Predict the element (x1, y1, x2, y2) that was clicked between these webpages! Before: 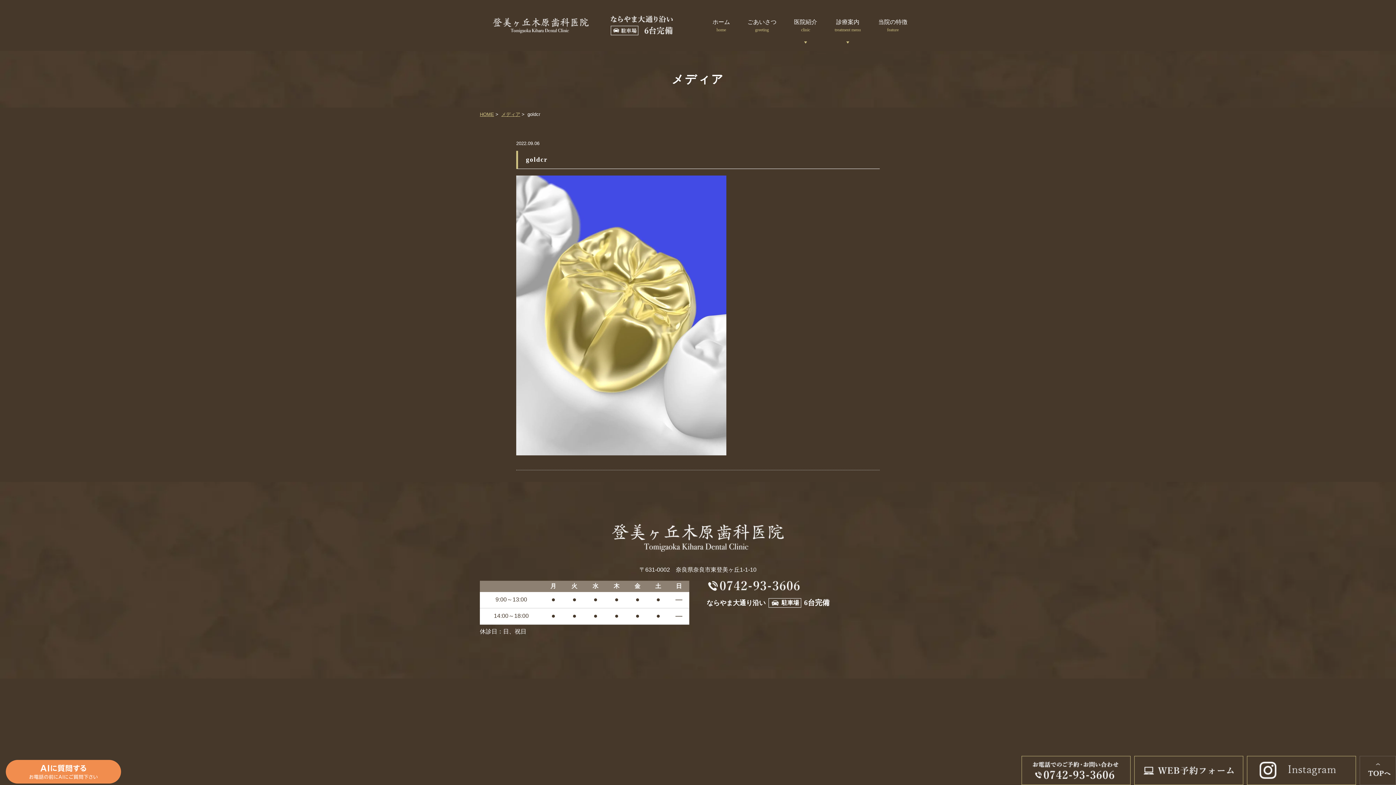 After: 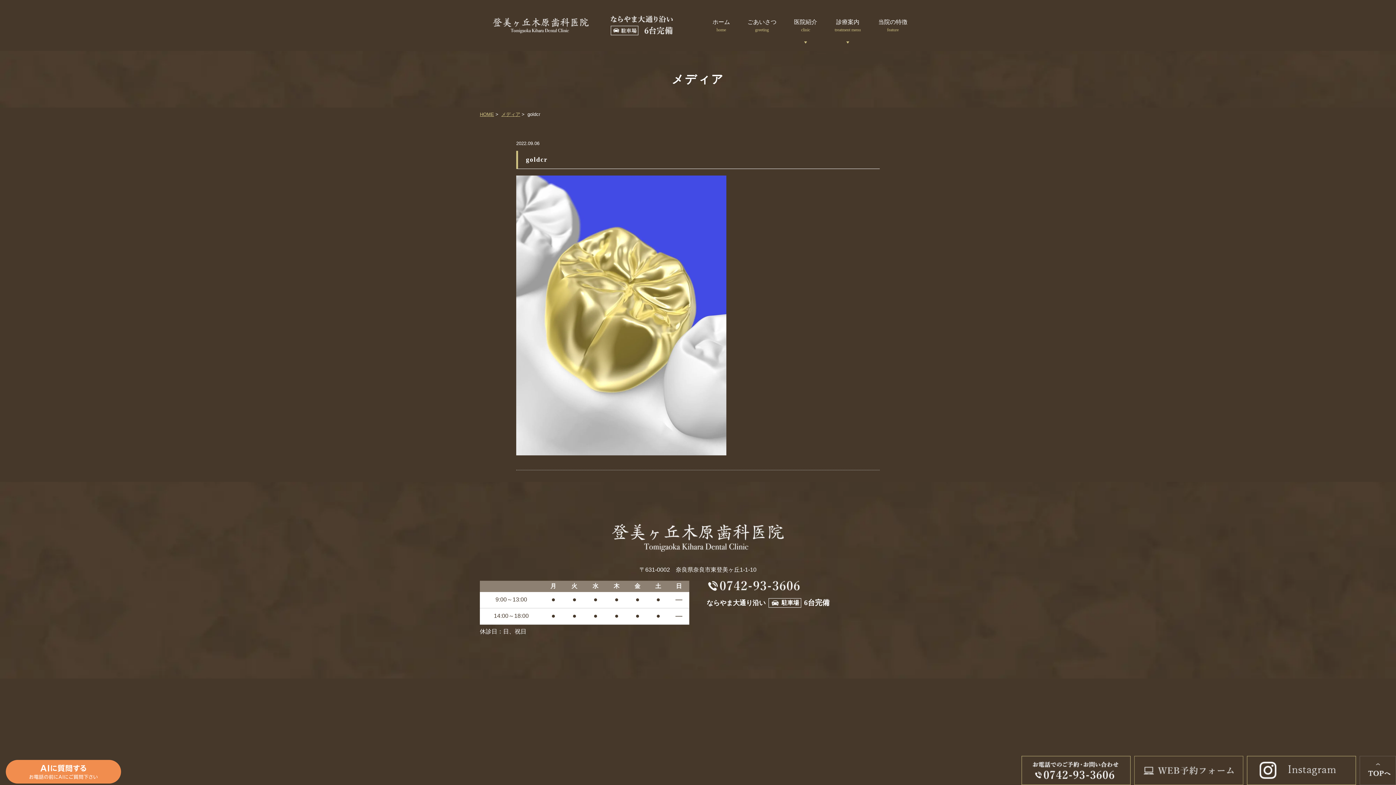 Action: bbox: (1134, 756, 1243, 785)